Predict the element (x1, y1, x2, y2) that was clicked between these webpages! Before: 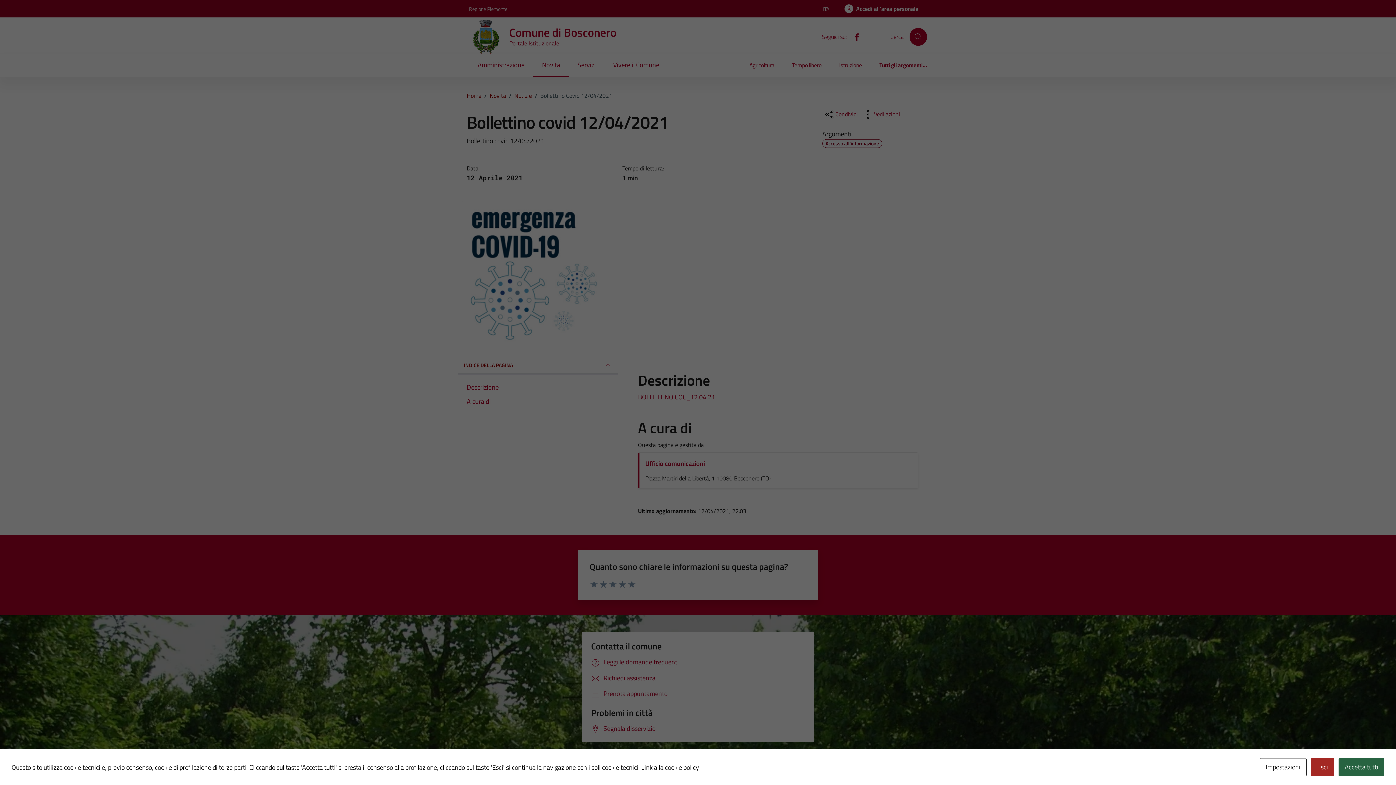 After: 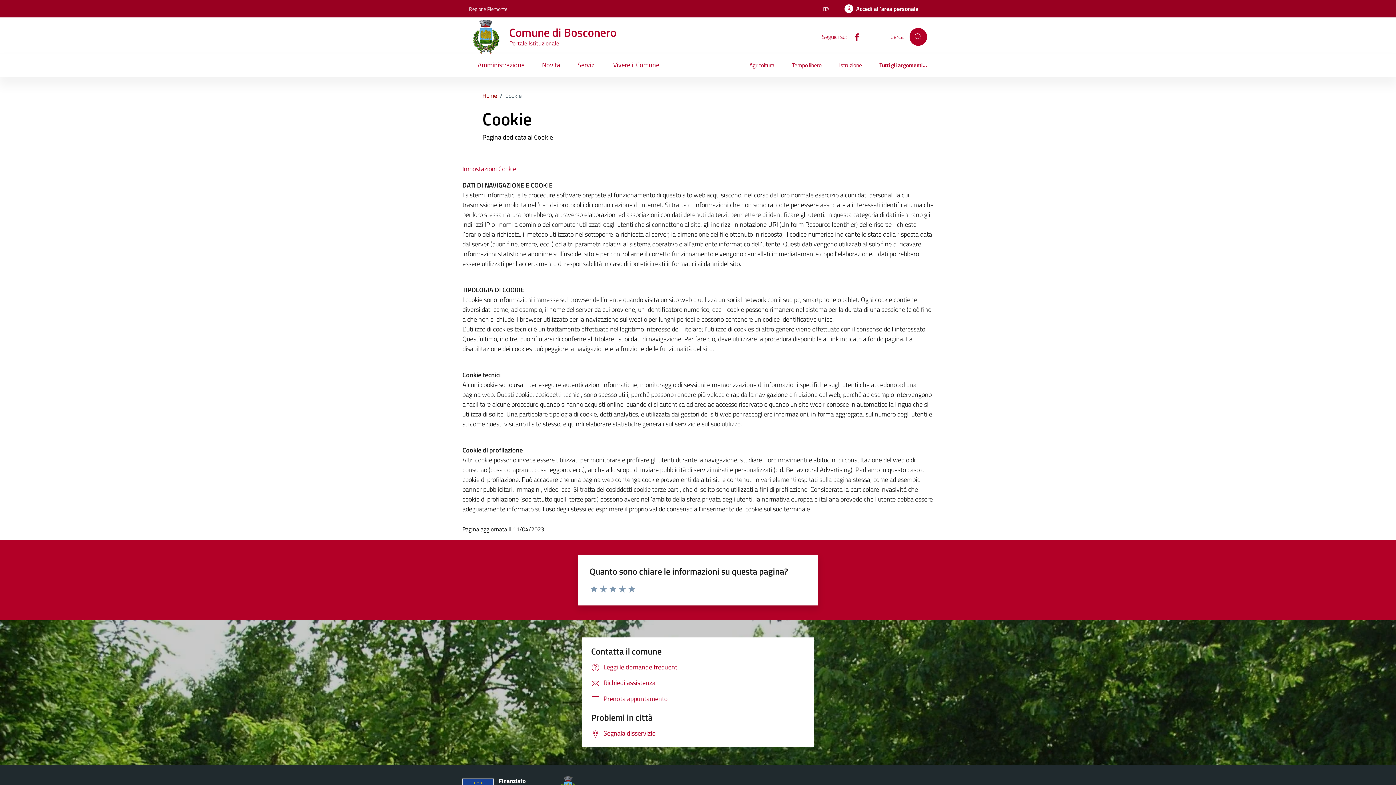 Action: bbox: (641, 762, 699, 772) label: Link alla cookie policy